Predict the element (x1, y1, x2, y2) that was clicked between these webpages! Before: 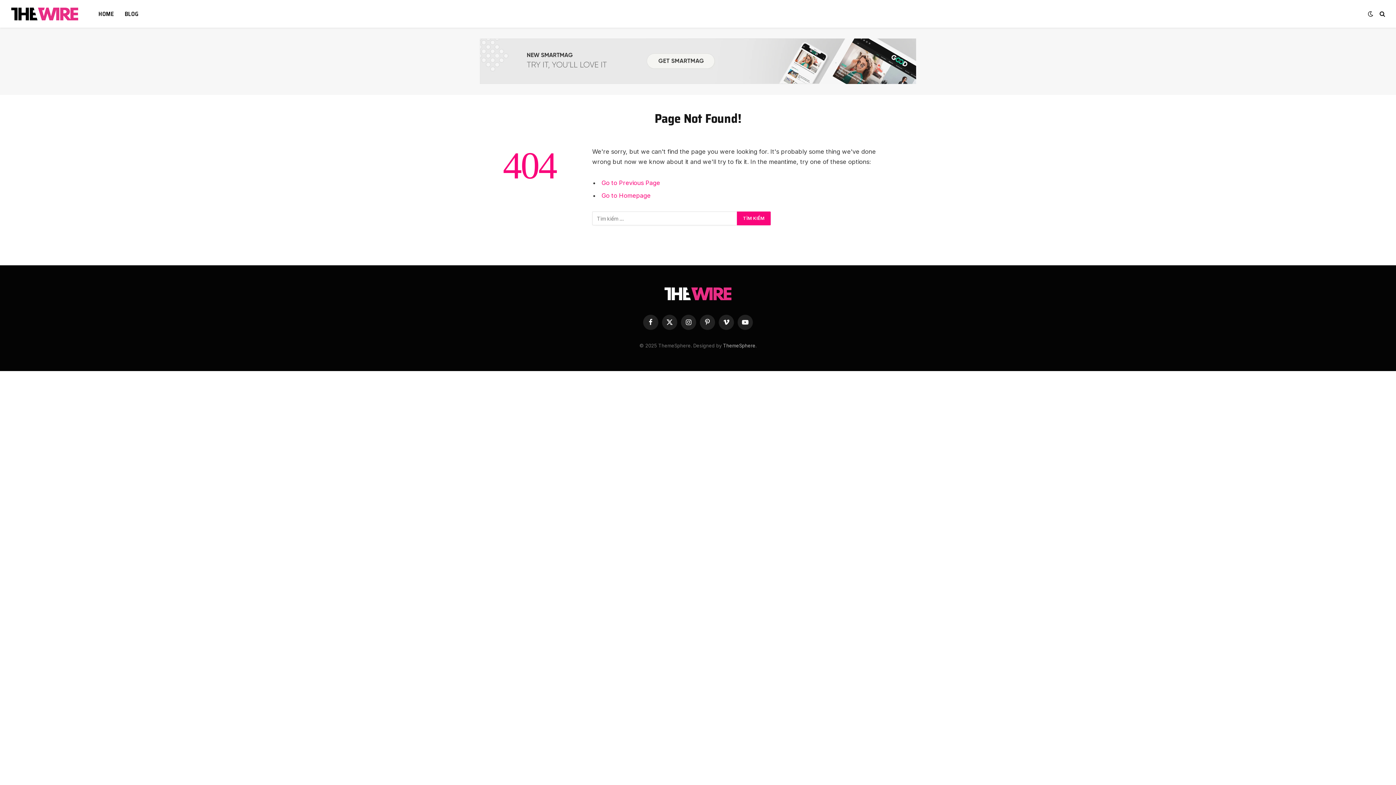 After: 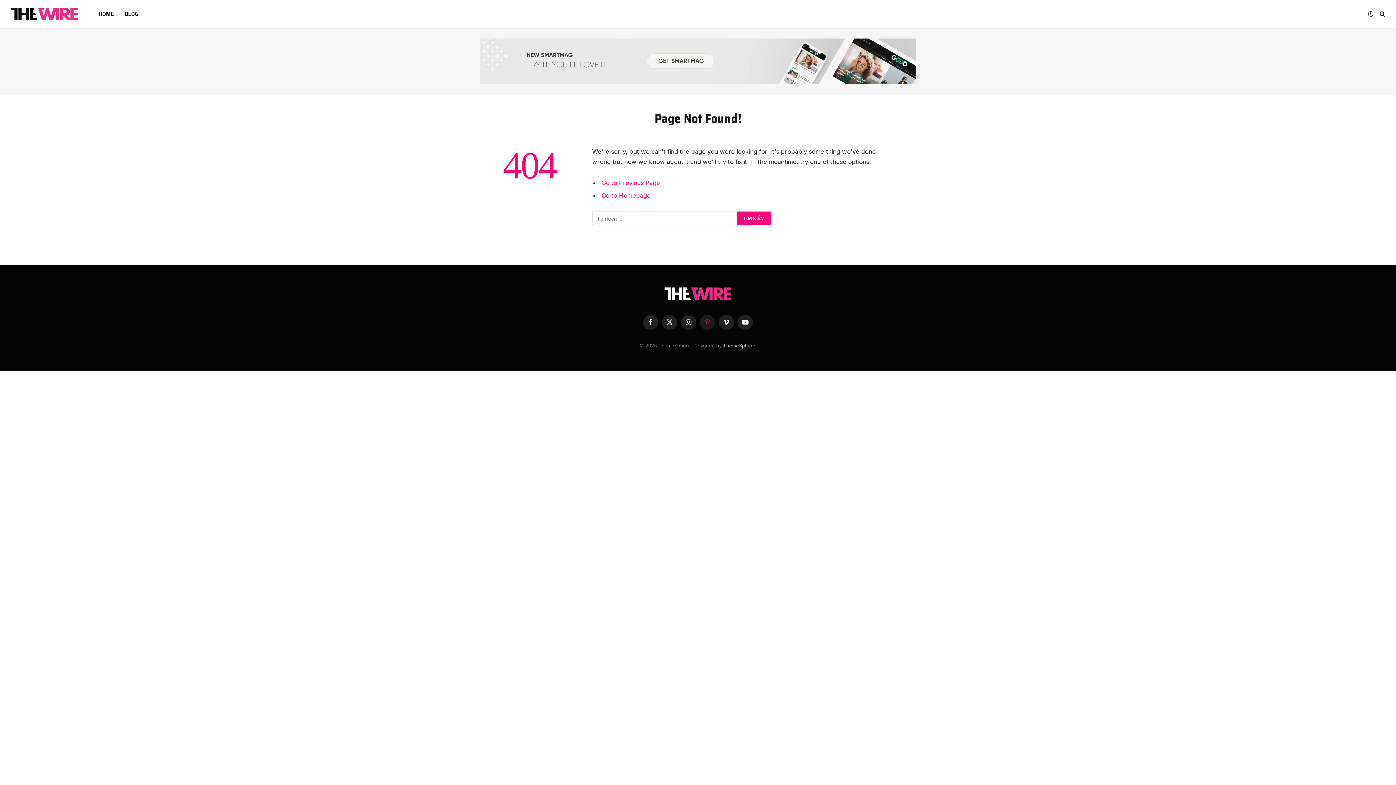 Action: bbox: (700, 314, 715, 330) label: Pinterest